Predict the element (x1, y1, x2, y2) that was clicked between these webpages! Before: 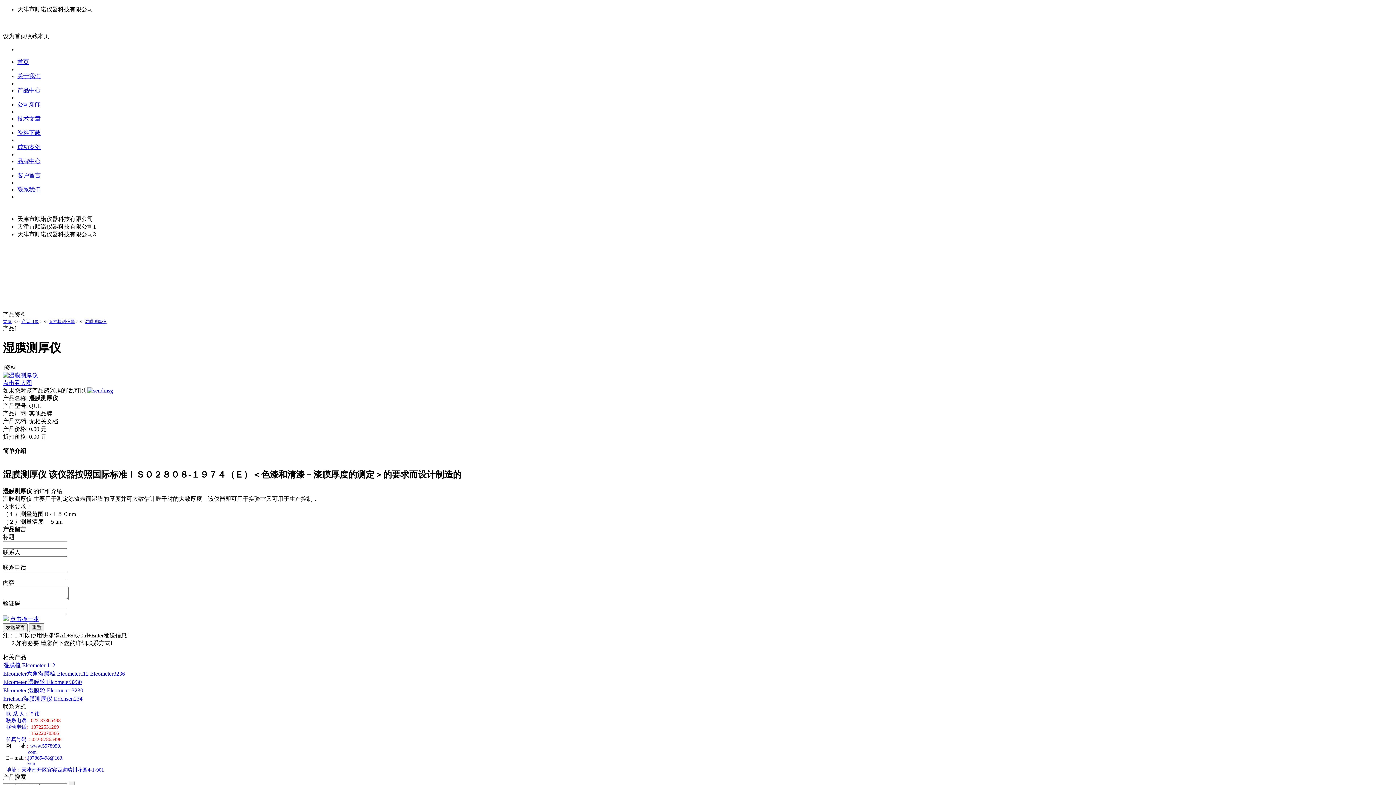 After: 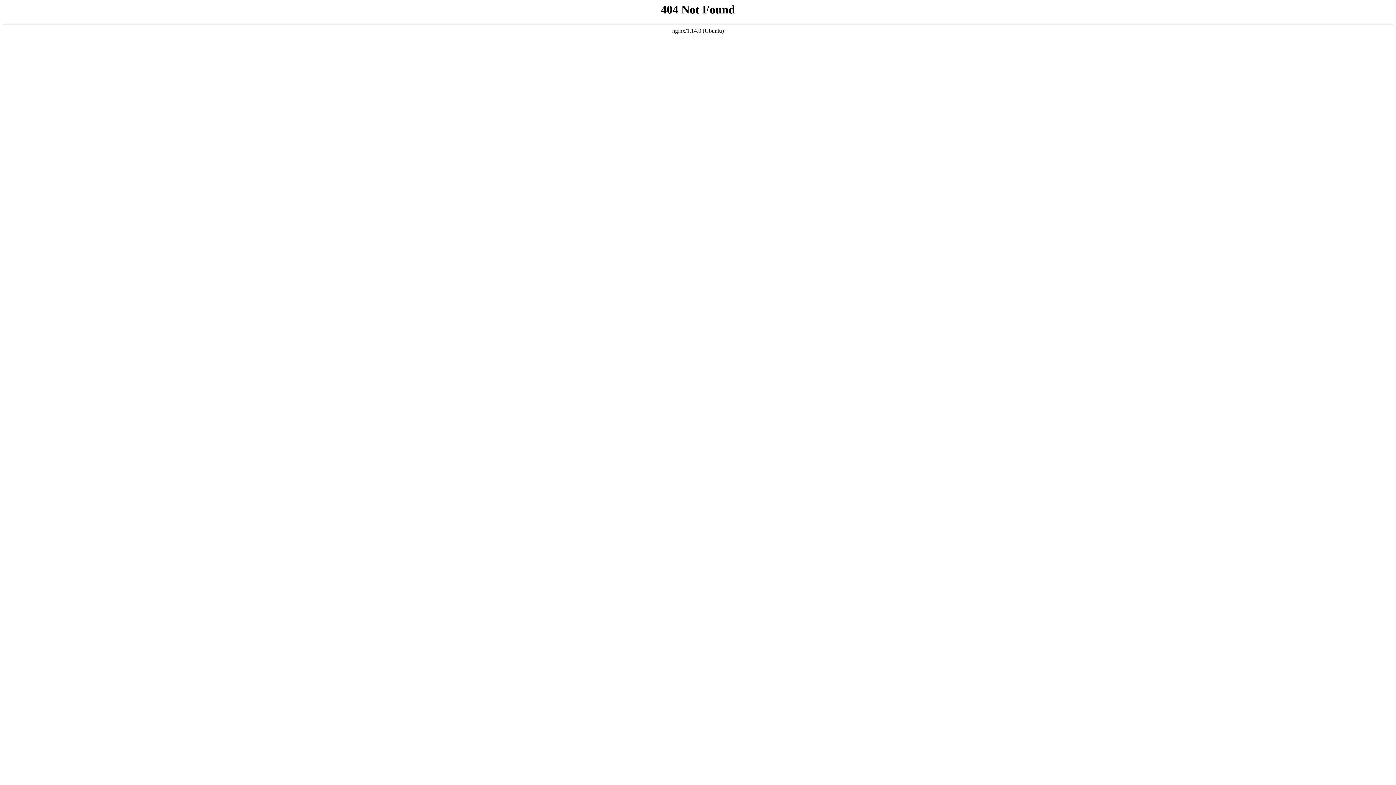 Action: label: Elcometer 湿膜轮 Elcometer 3230 bbox: (3, 687, 83, 693)